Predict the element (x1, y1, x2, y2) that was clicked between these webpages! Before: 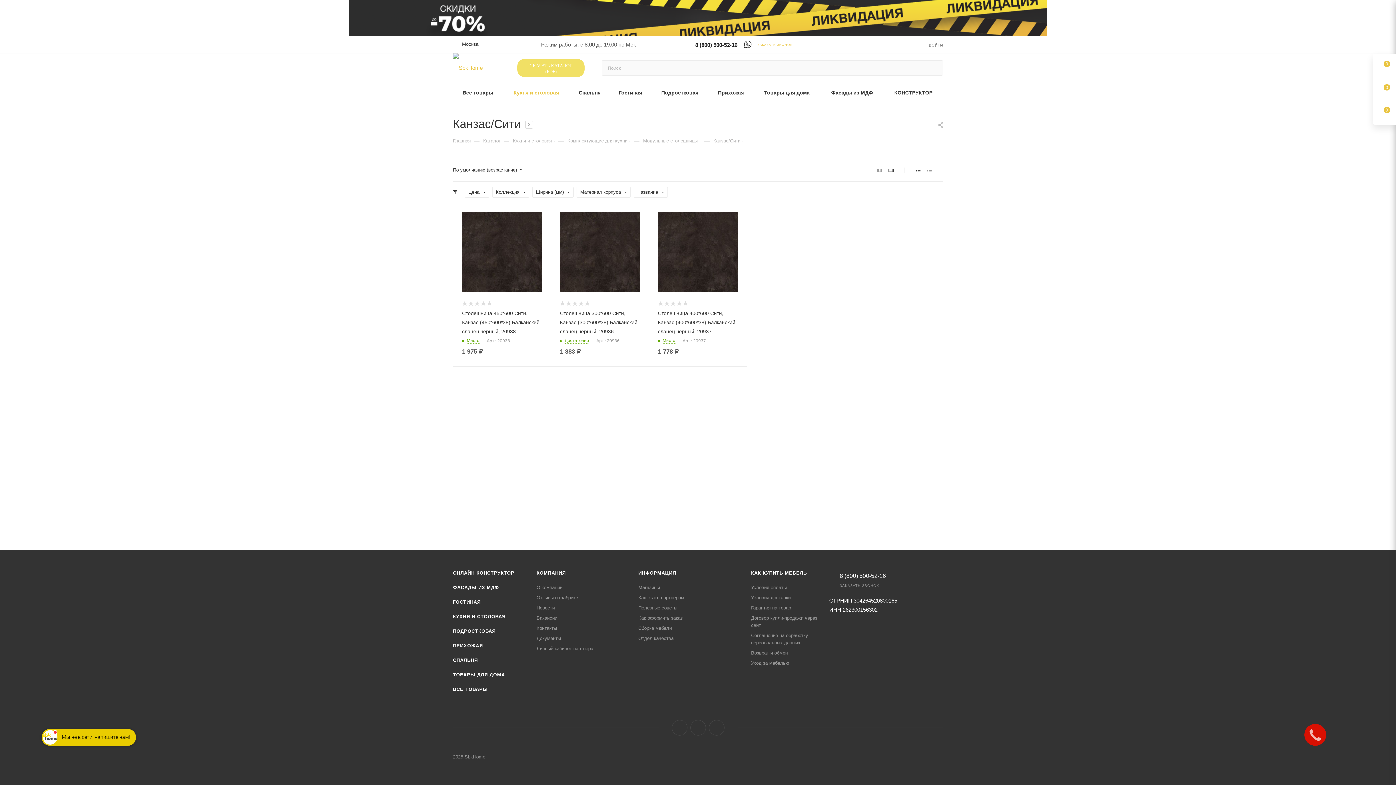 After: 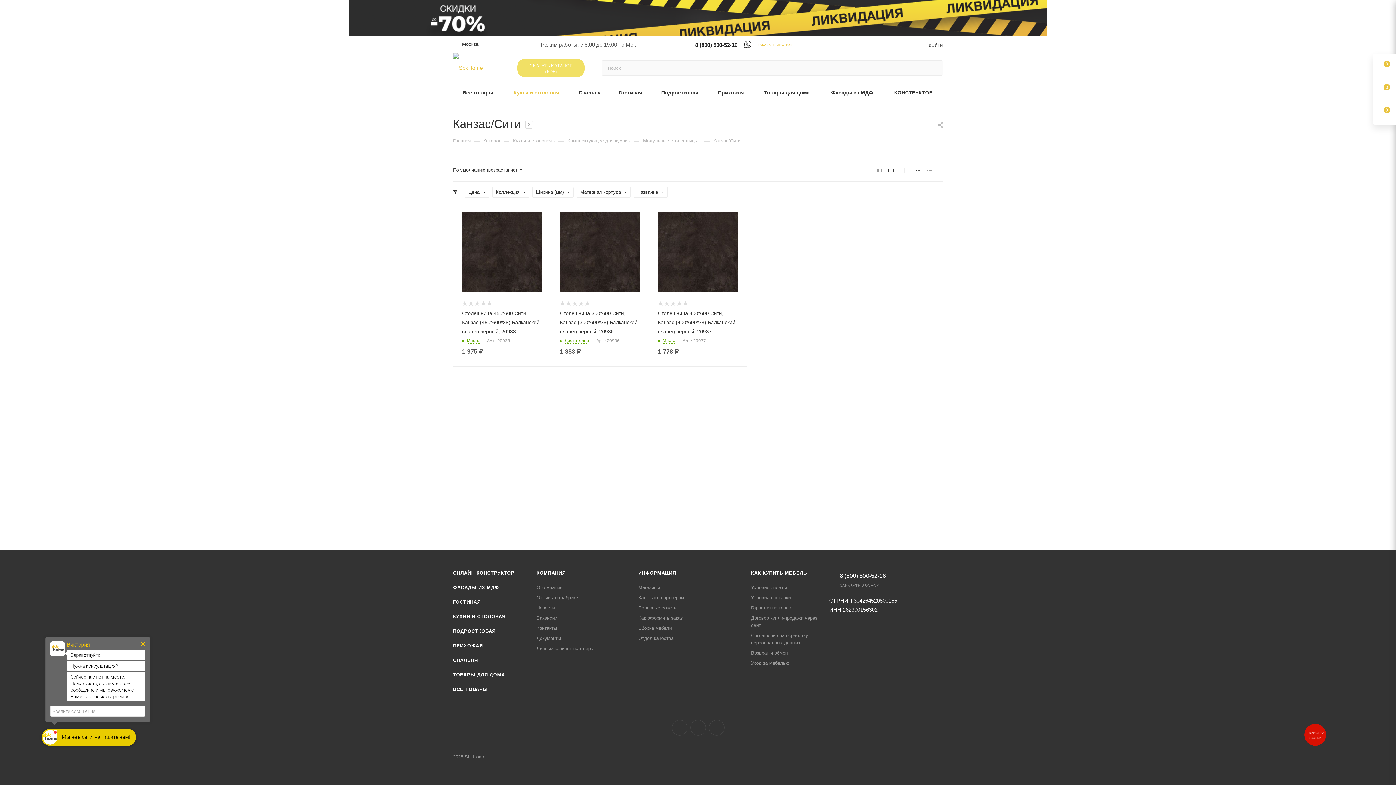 Action: label: 8 (800) 500-52-16 bbox: (840, 573, 886, 579)